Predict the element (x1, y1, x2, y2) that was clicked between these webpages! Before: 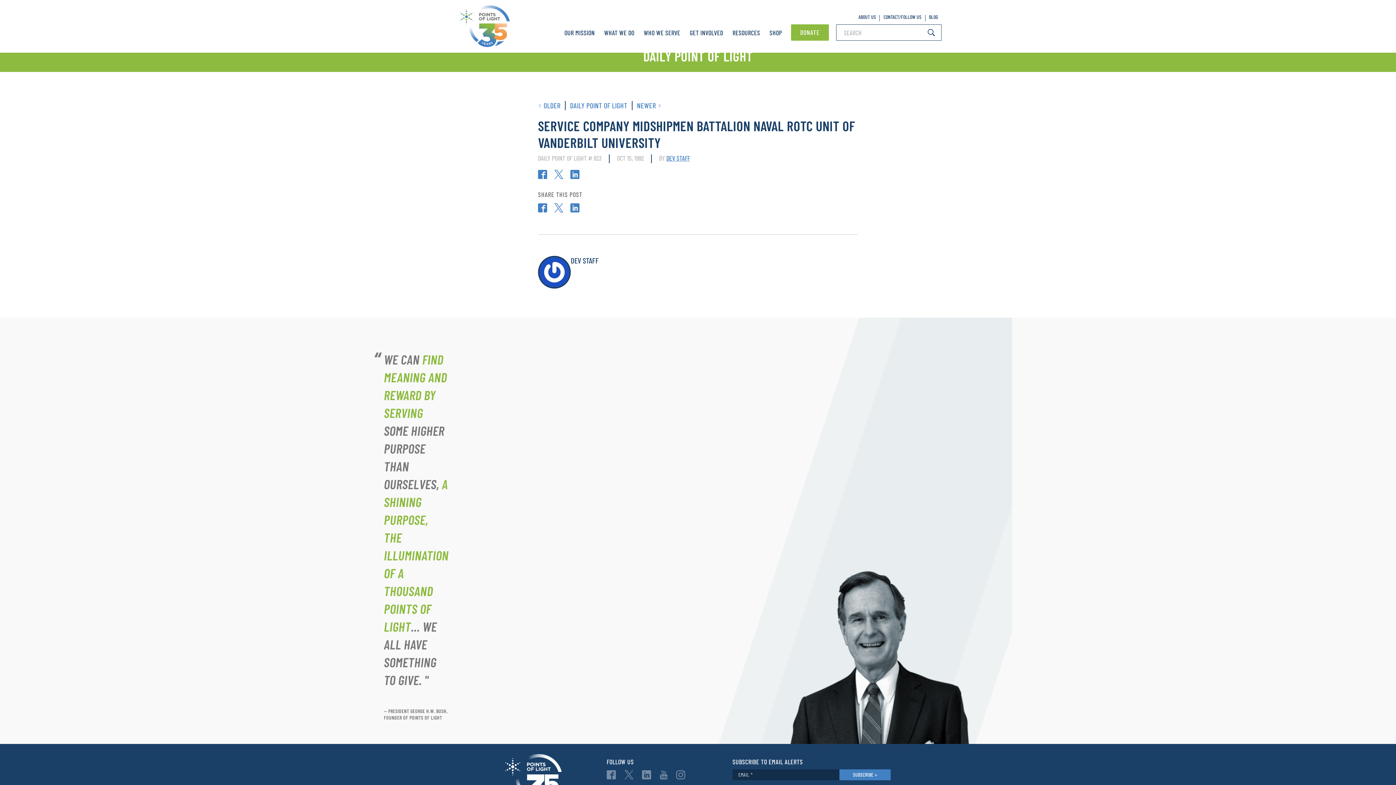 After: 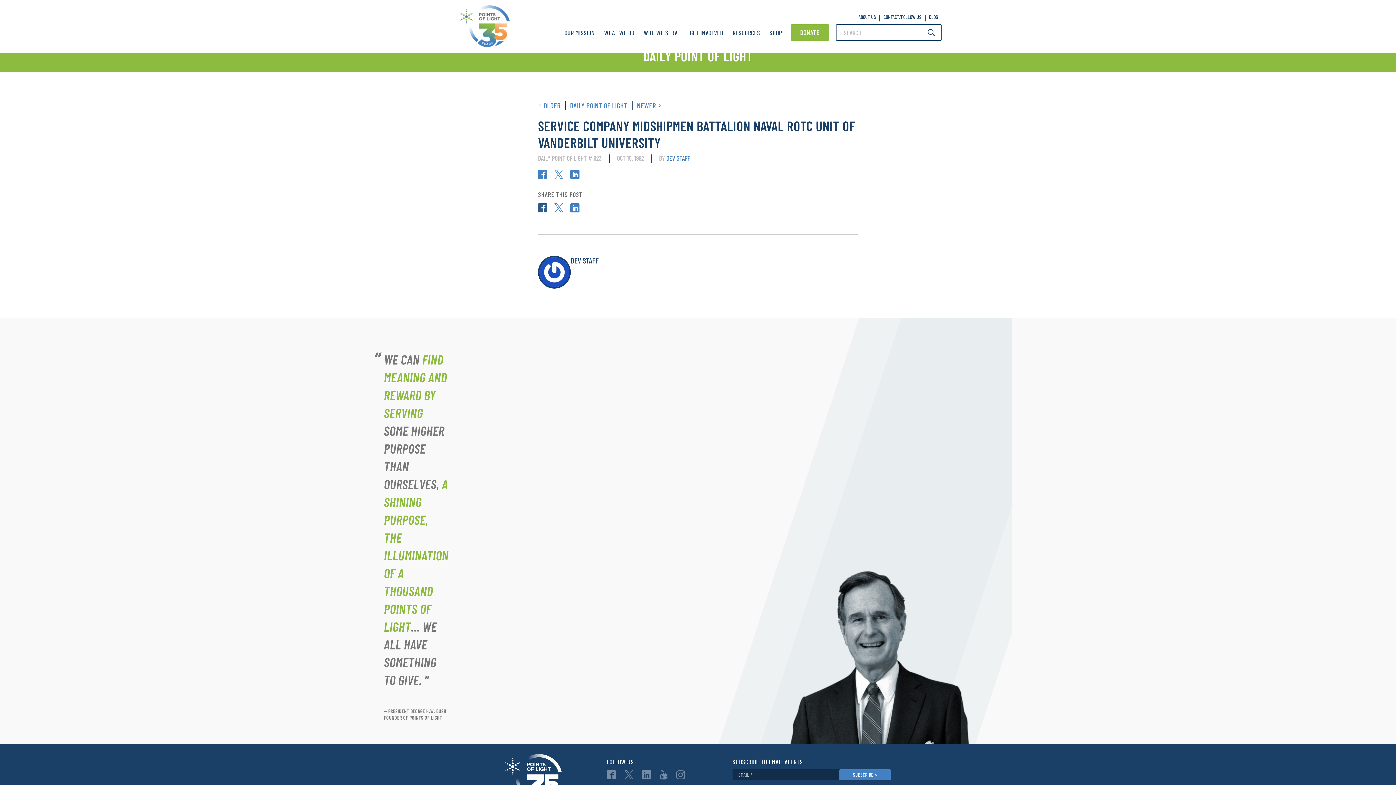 Action: bbox: (535, 200, 552, 216) label:  